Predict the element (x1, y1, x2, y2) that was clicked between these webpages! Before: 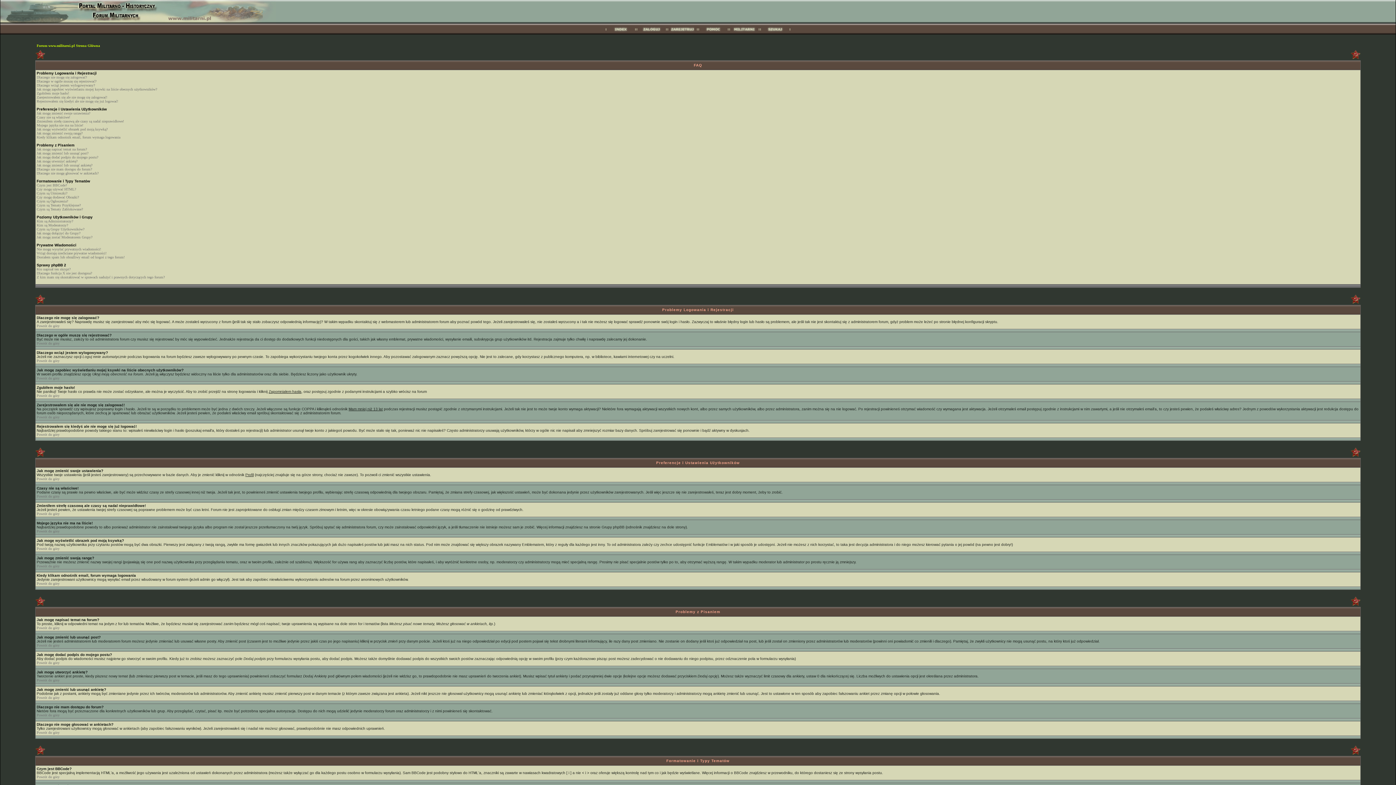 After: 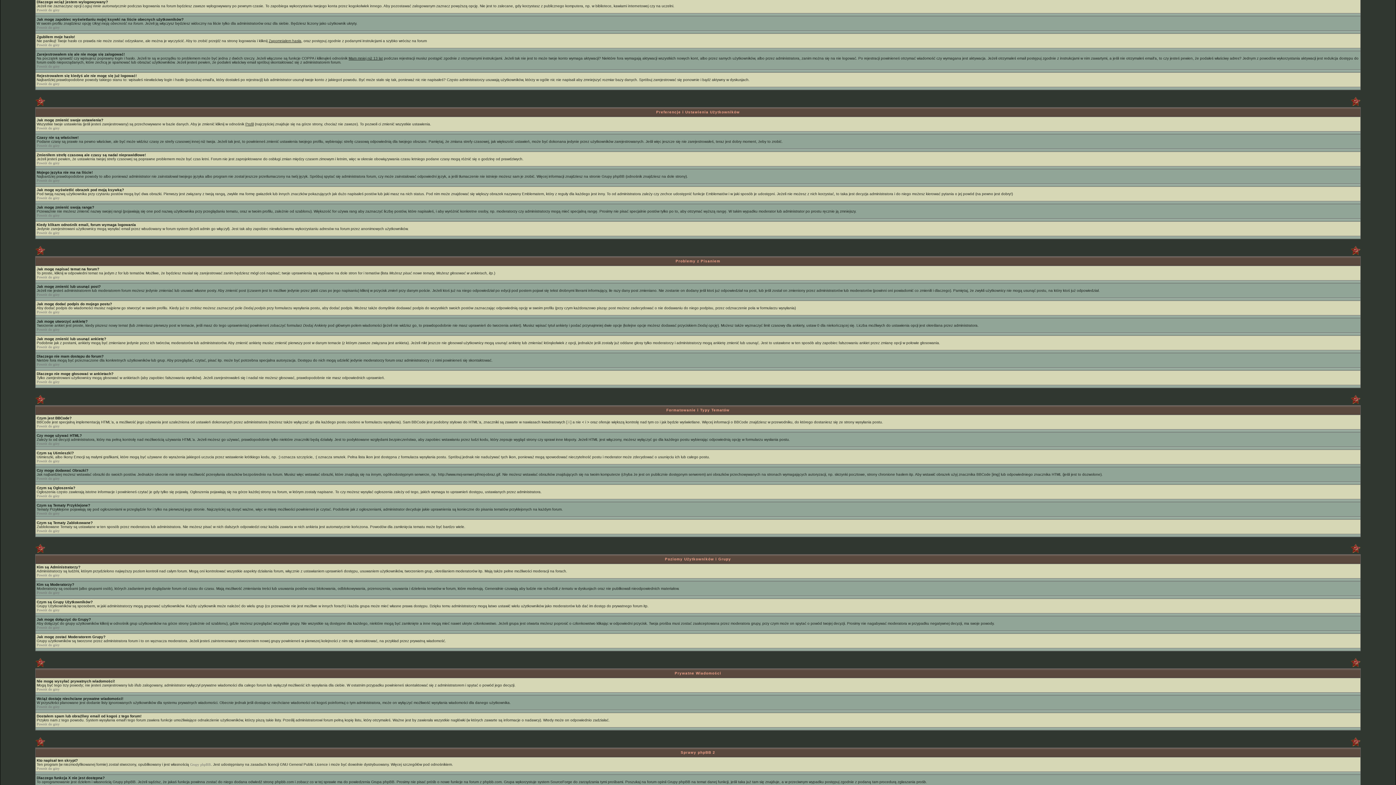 Action: bbox: (36, 83, 94, 87) label: Dlaczego wciąż jestem wylogowywany?